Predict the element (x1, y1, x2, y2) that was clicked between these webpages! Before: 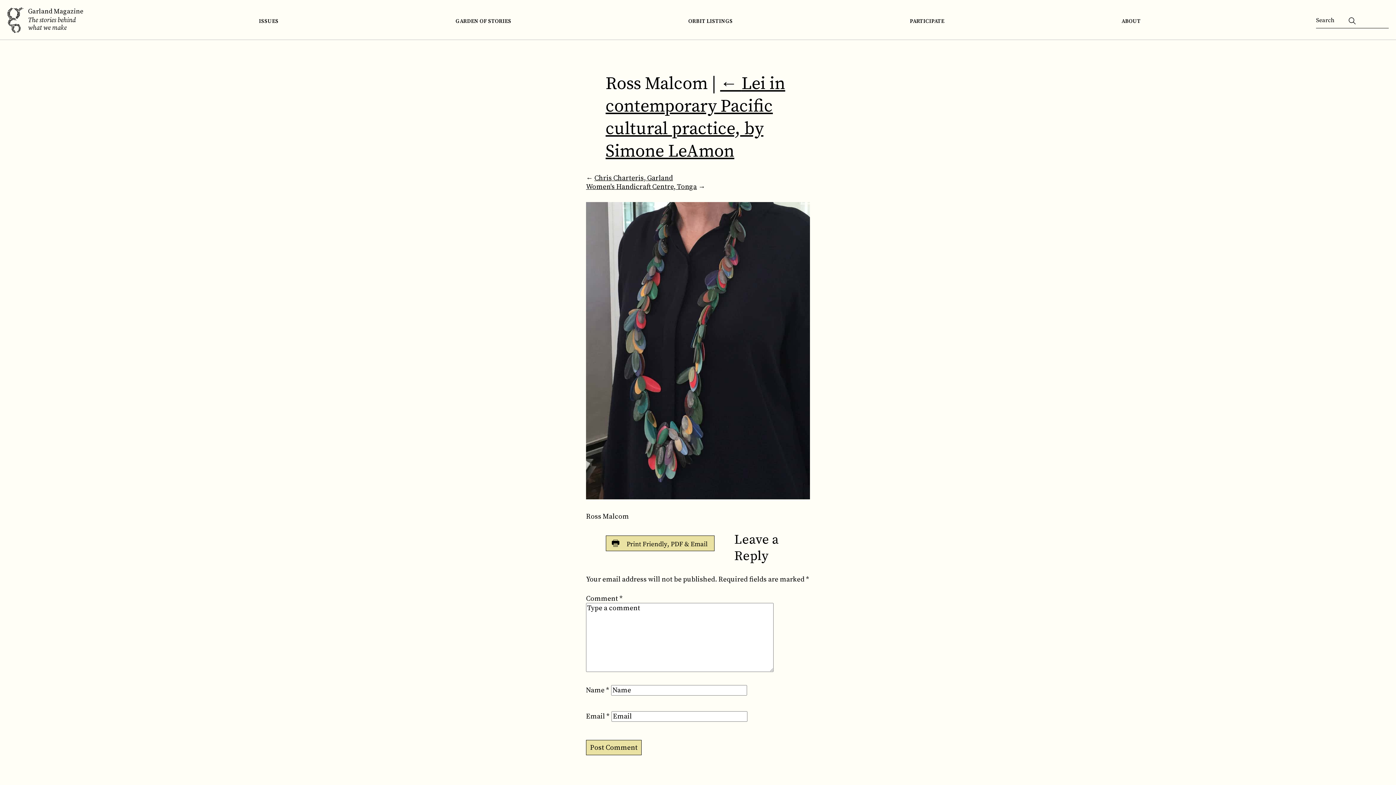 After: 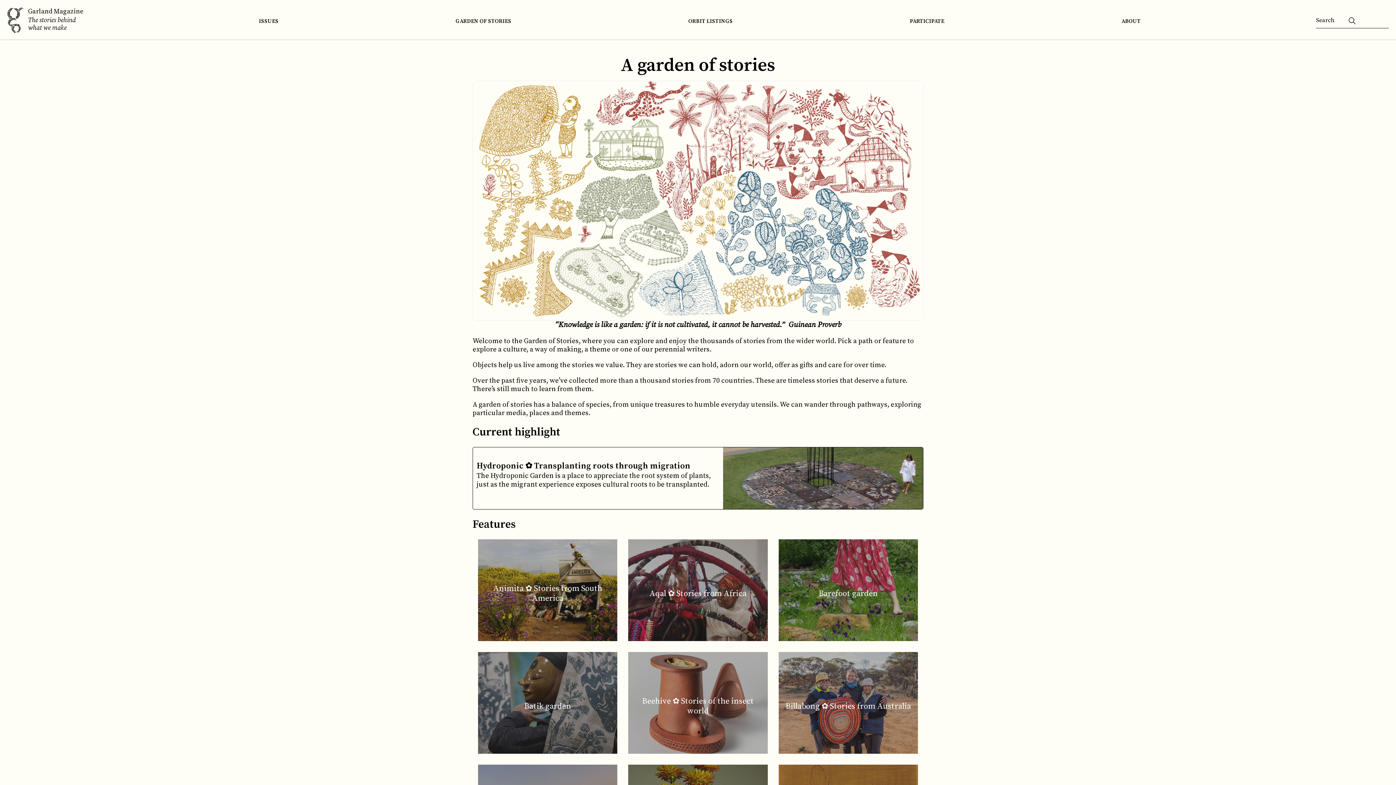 Action: bbox: (453, 15, 513, 27) label: GARDEN OF STORIES